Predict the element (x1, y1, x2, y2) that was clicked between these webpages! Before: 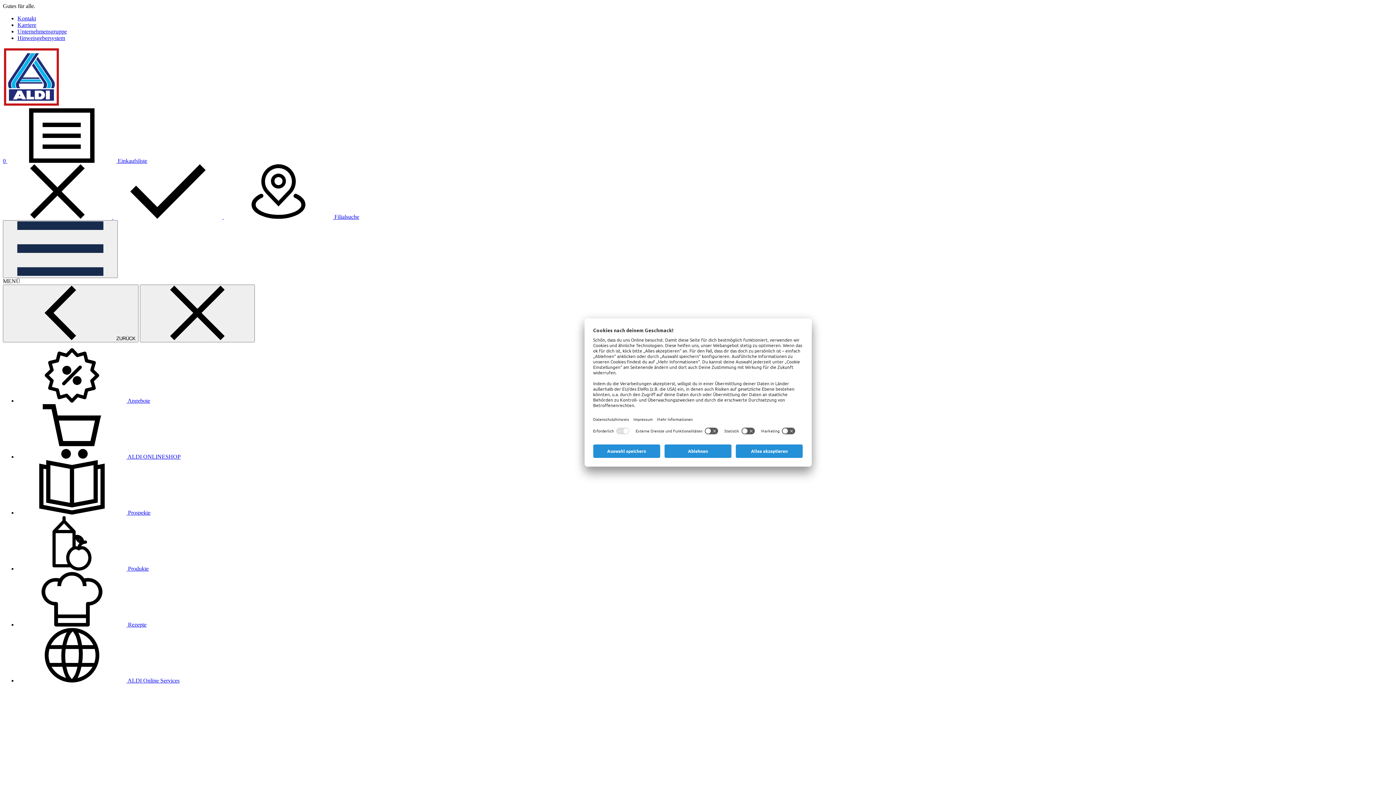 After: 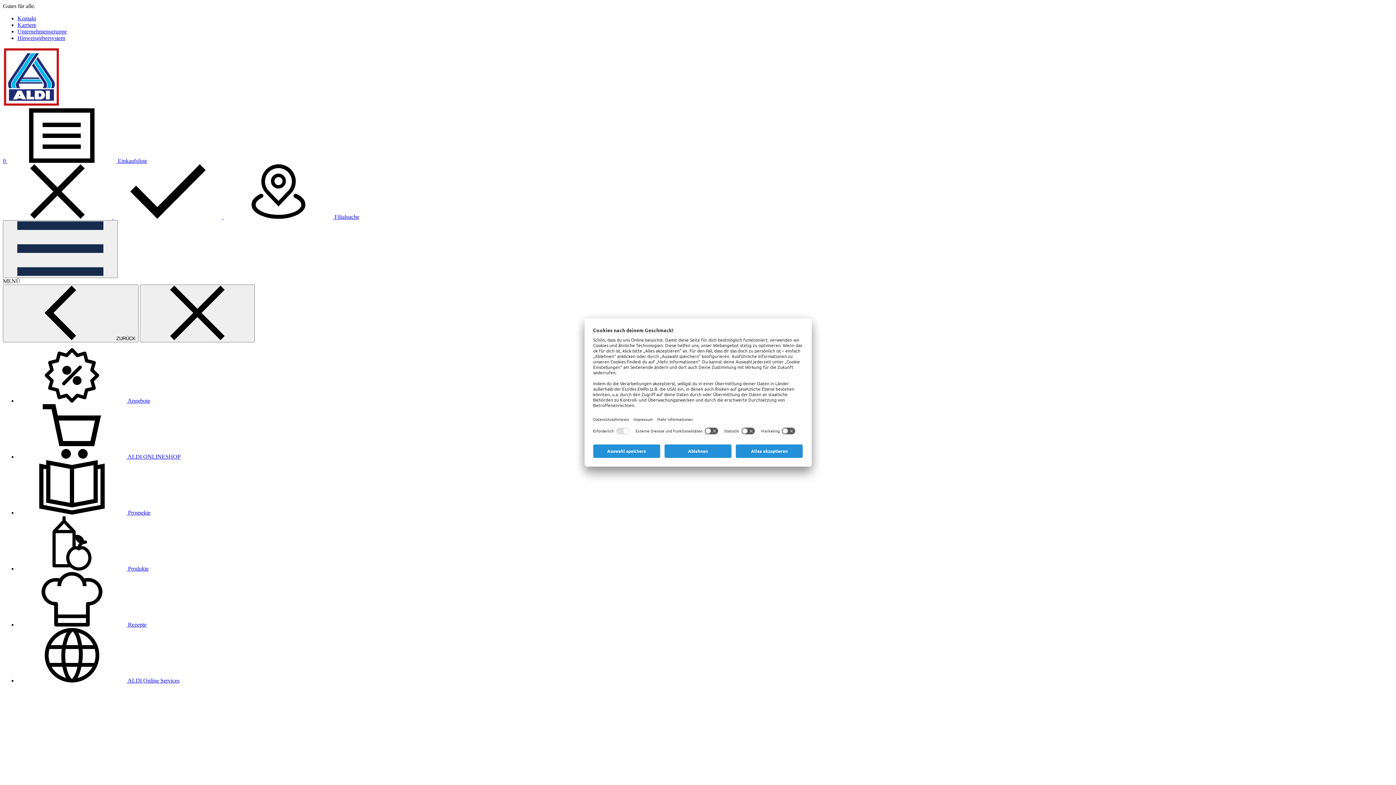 Action: bbox: (17, 453, 180, 460) label:  ALDI ONLINESHOP